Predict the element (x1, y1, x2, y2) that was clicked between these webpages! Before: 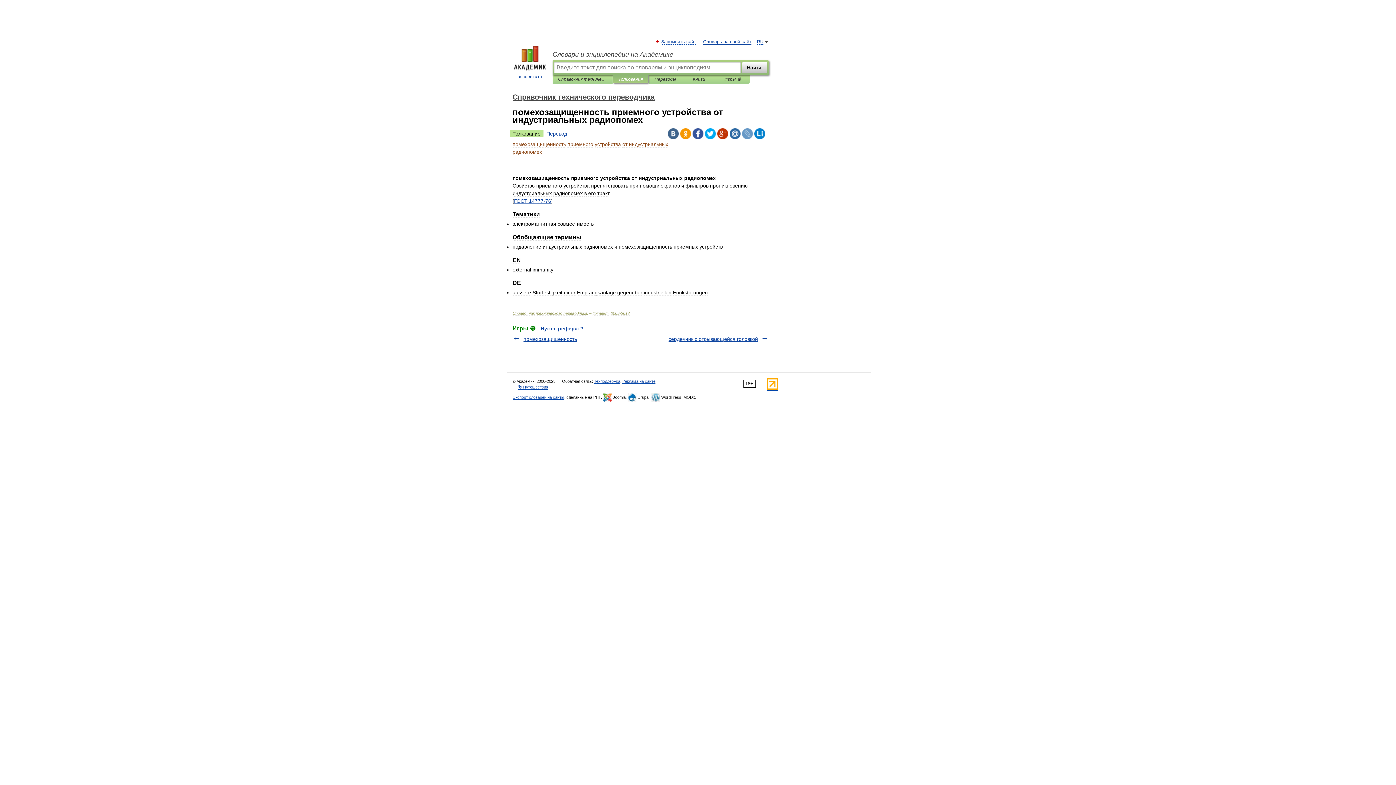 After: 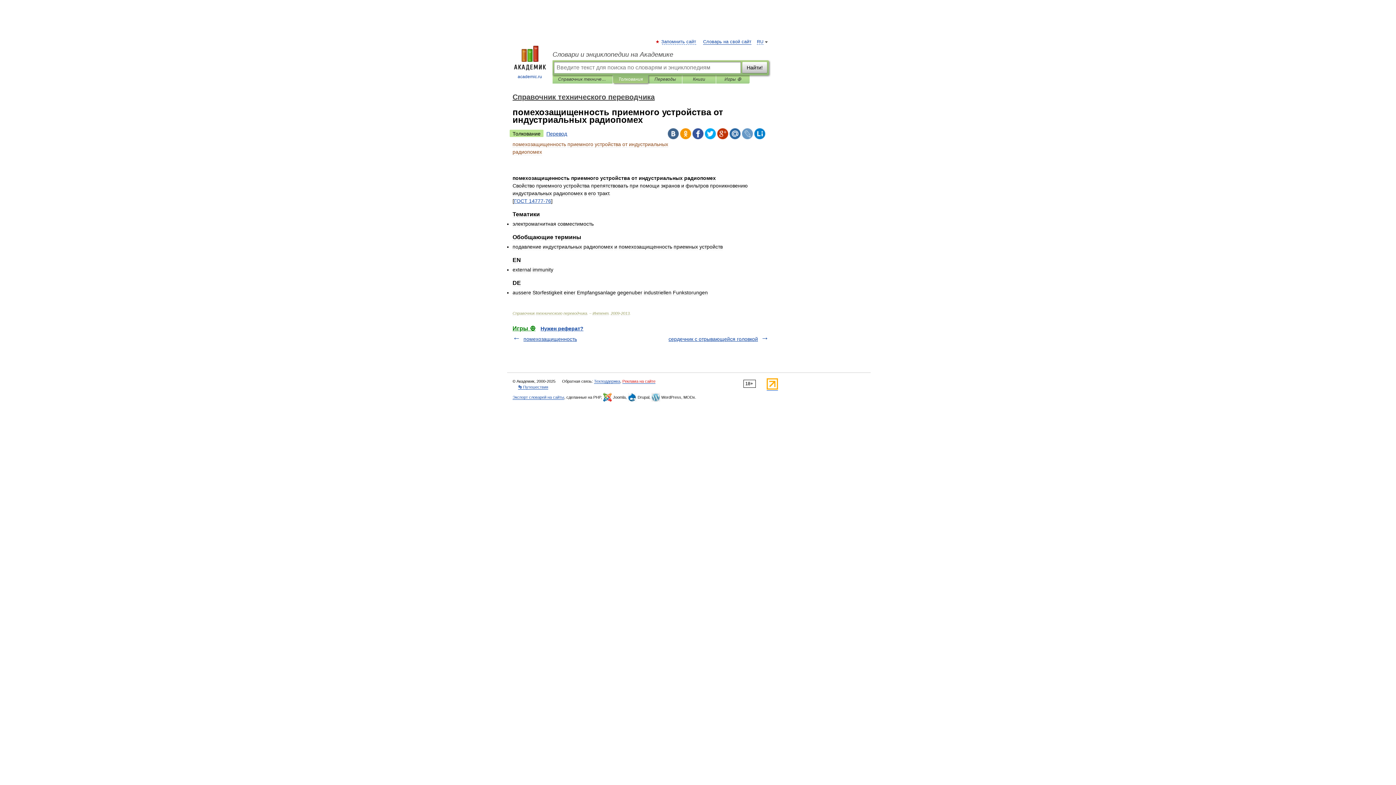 Action: bbox: (622, 379, 655, 384) label: Реклама на сайте